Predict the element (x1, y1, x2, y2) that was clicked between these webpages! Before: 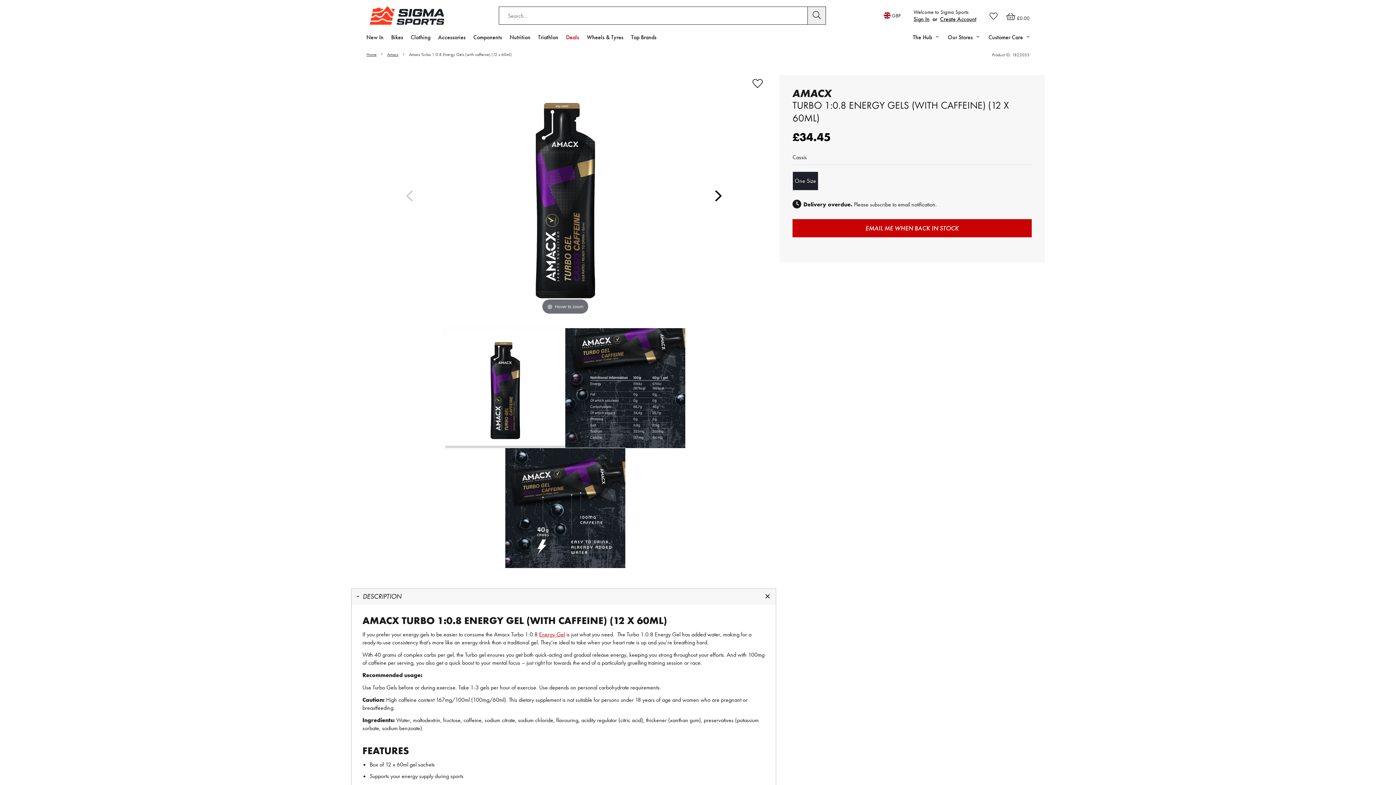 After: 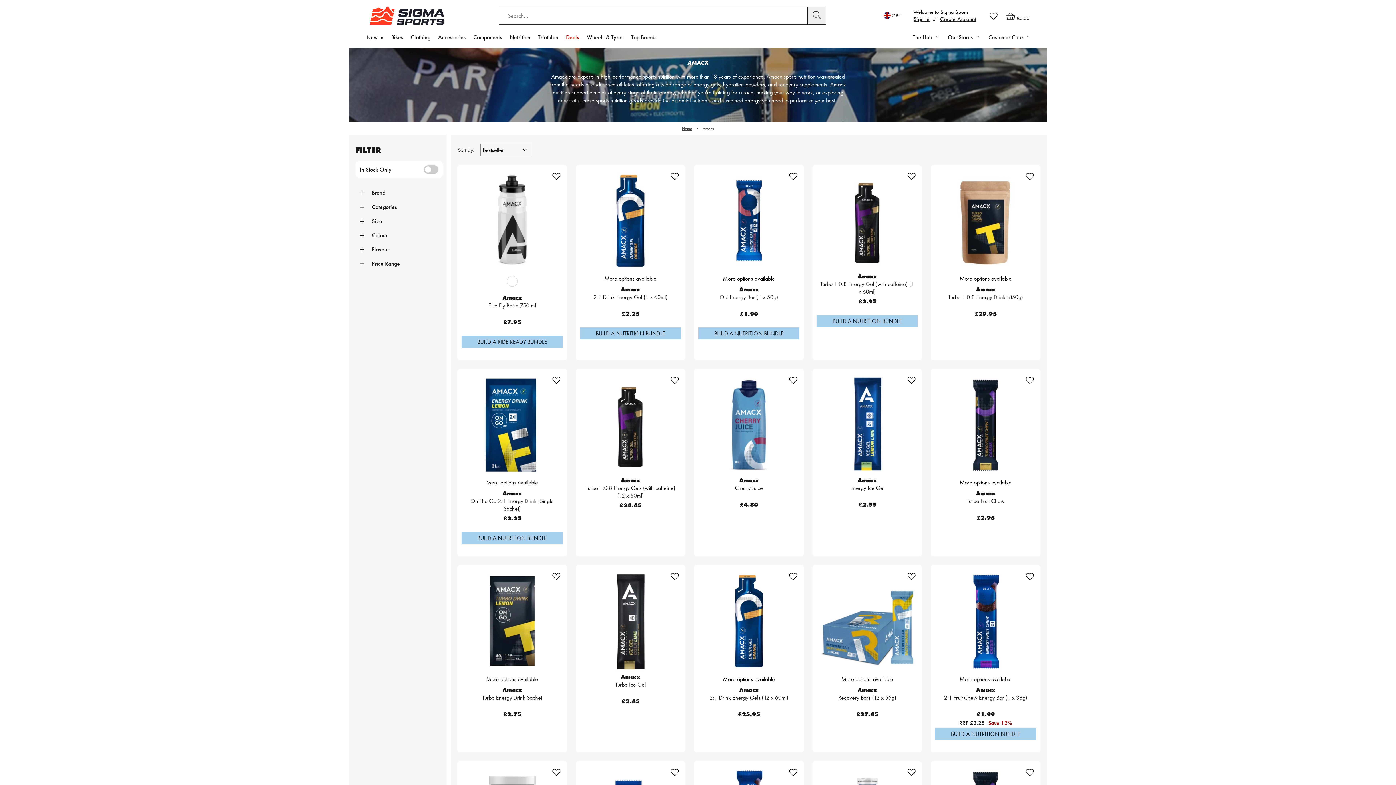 Action: label: AMACX bbox: (792, 88, 1032, 98)